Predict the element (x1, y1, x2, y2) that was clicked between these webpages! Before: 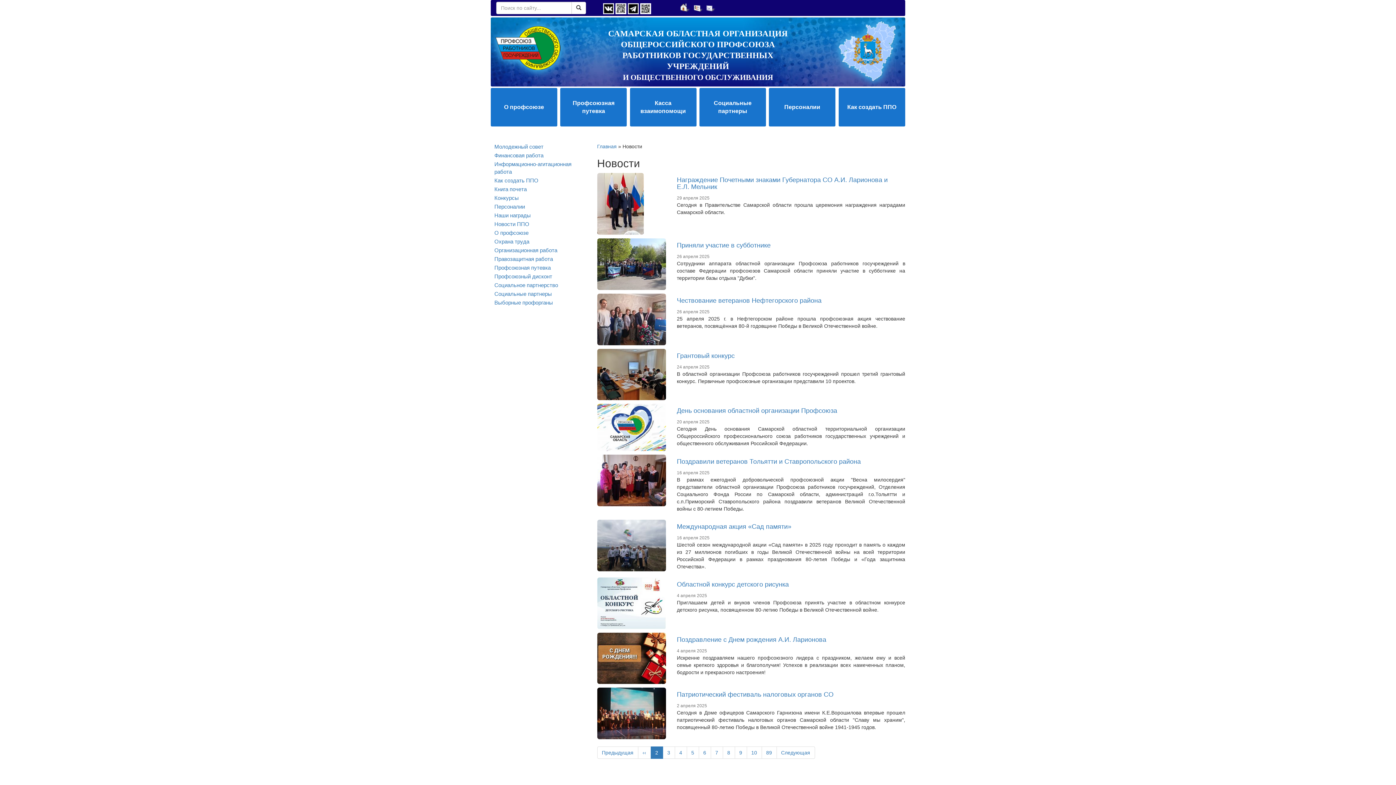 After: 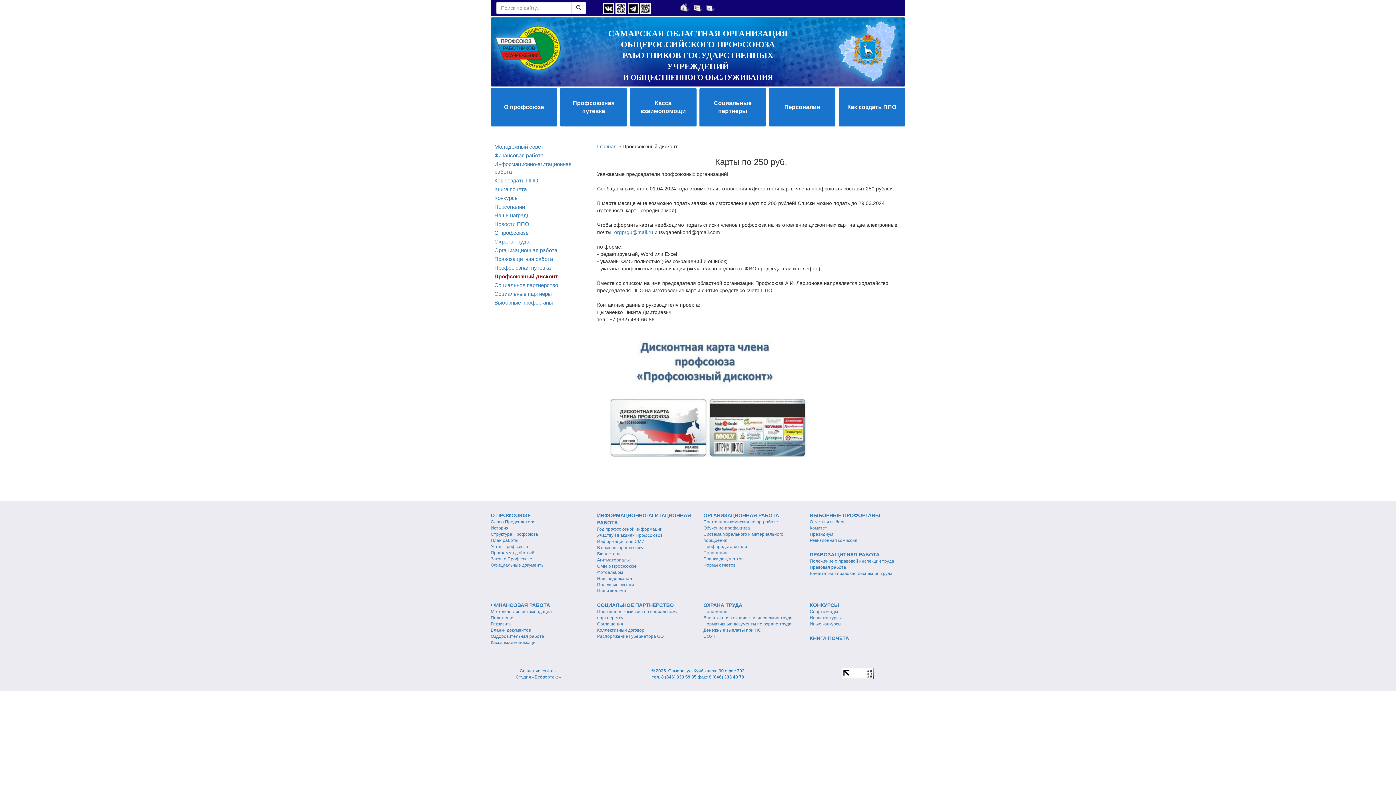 Action: bbox: (494, 273, 552, 279) label: Профсоюзный дисконт